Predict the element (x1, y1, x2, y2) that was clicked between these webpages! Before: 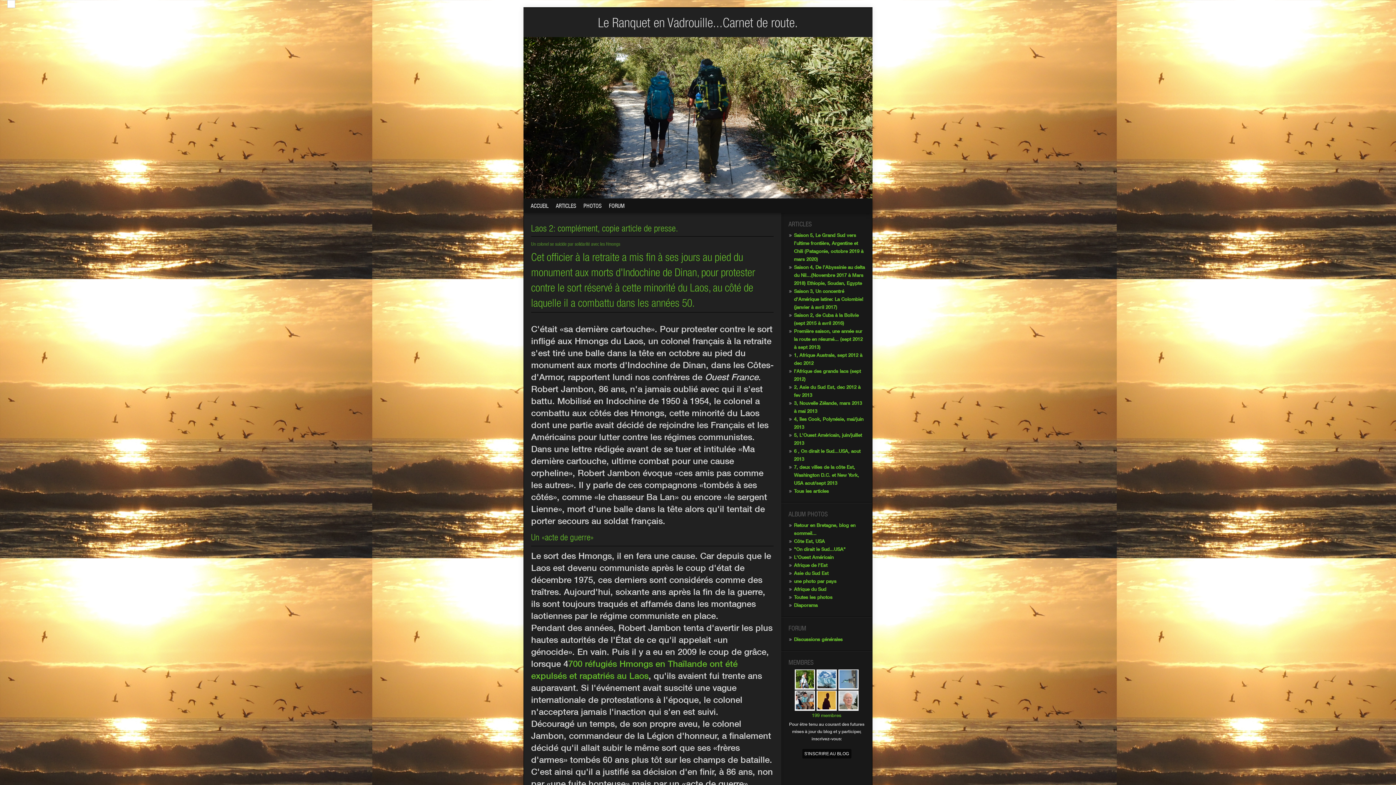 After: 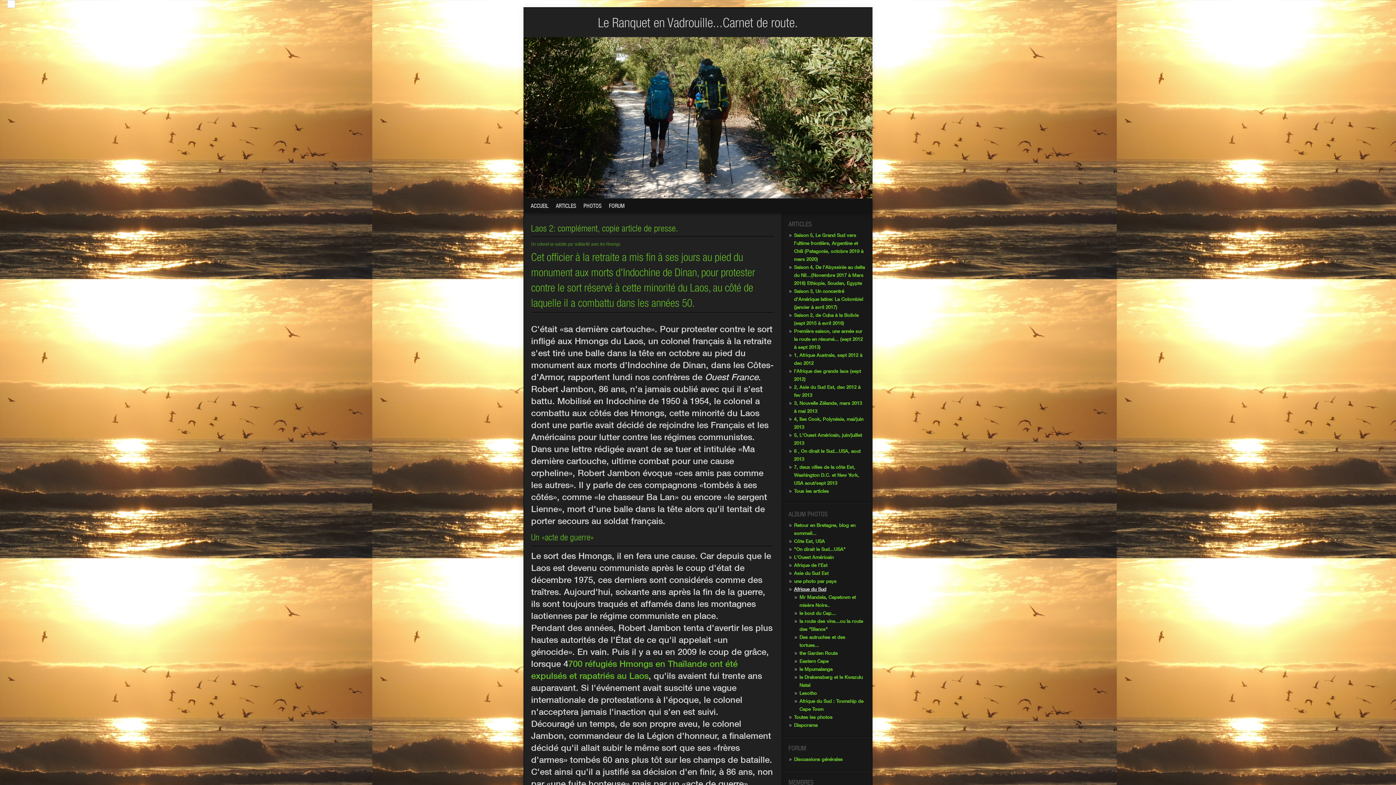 Action: label: Afrique du Sud bbox: (794, 586, 826, 592)